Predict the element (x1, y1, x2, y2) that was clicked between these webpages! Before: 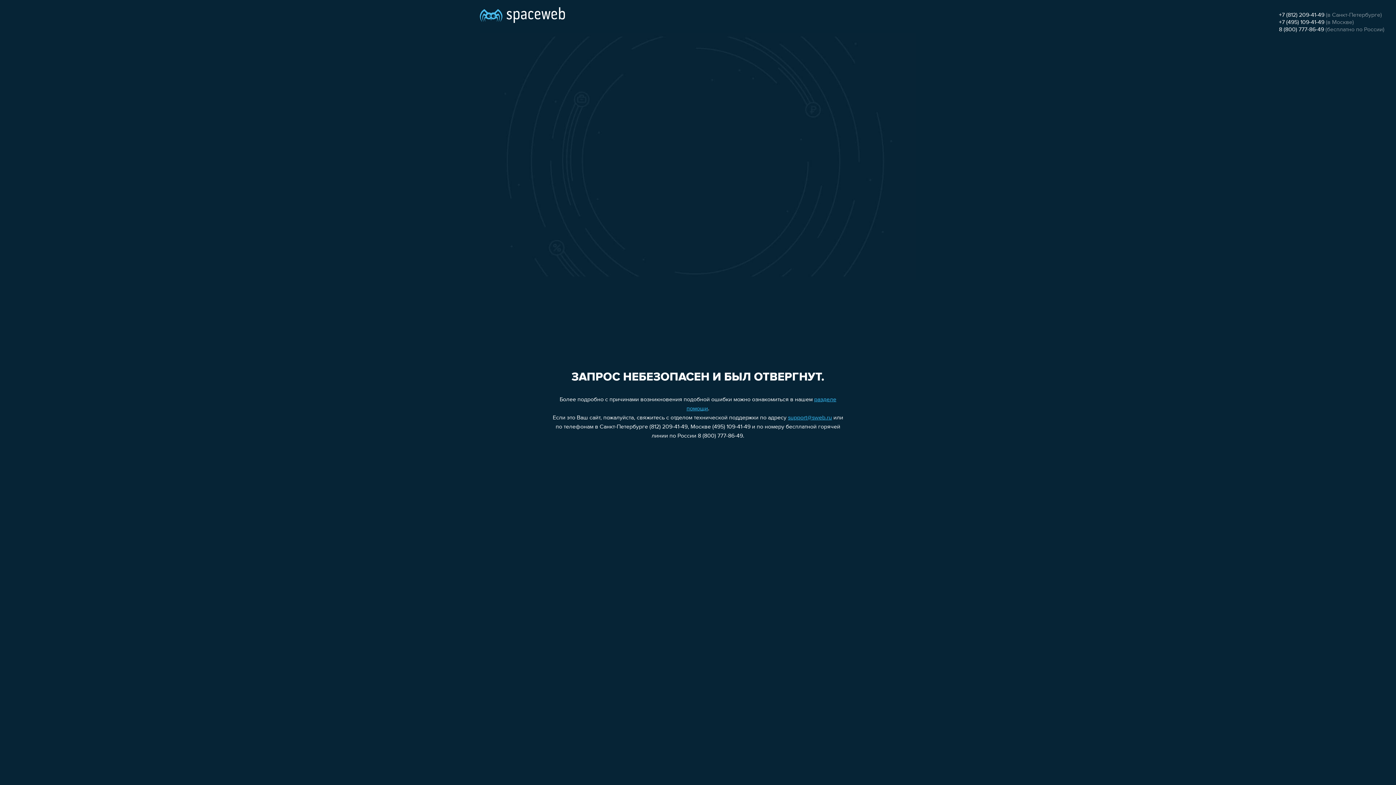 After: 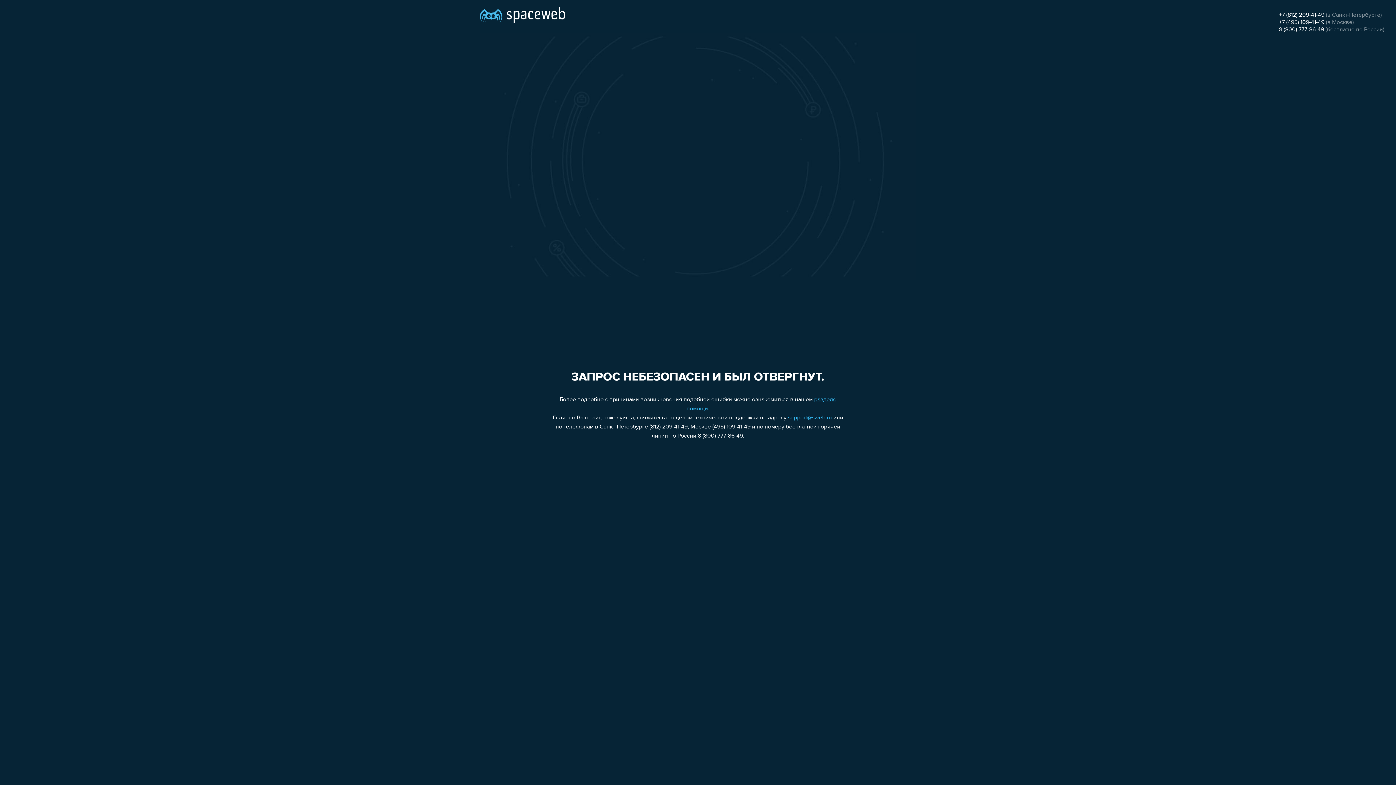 Action: label: support@sweb.ru bbox: (788, 415, 832, 421)